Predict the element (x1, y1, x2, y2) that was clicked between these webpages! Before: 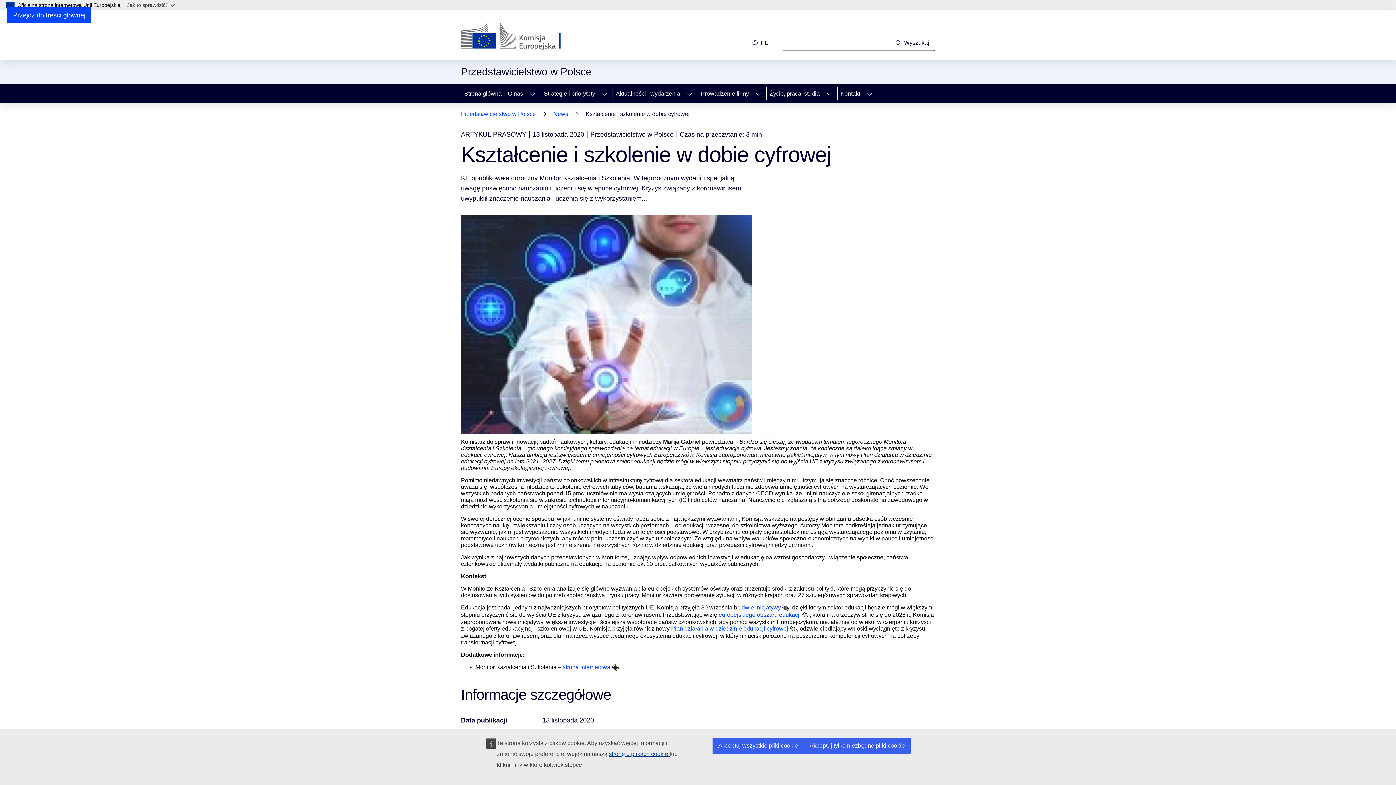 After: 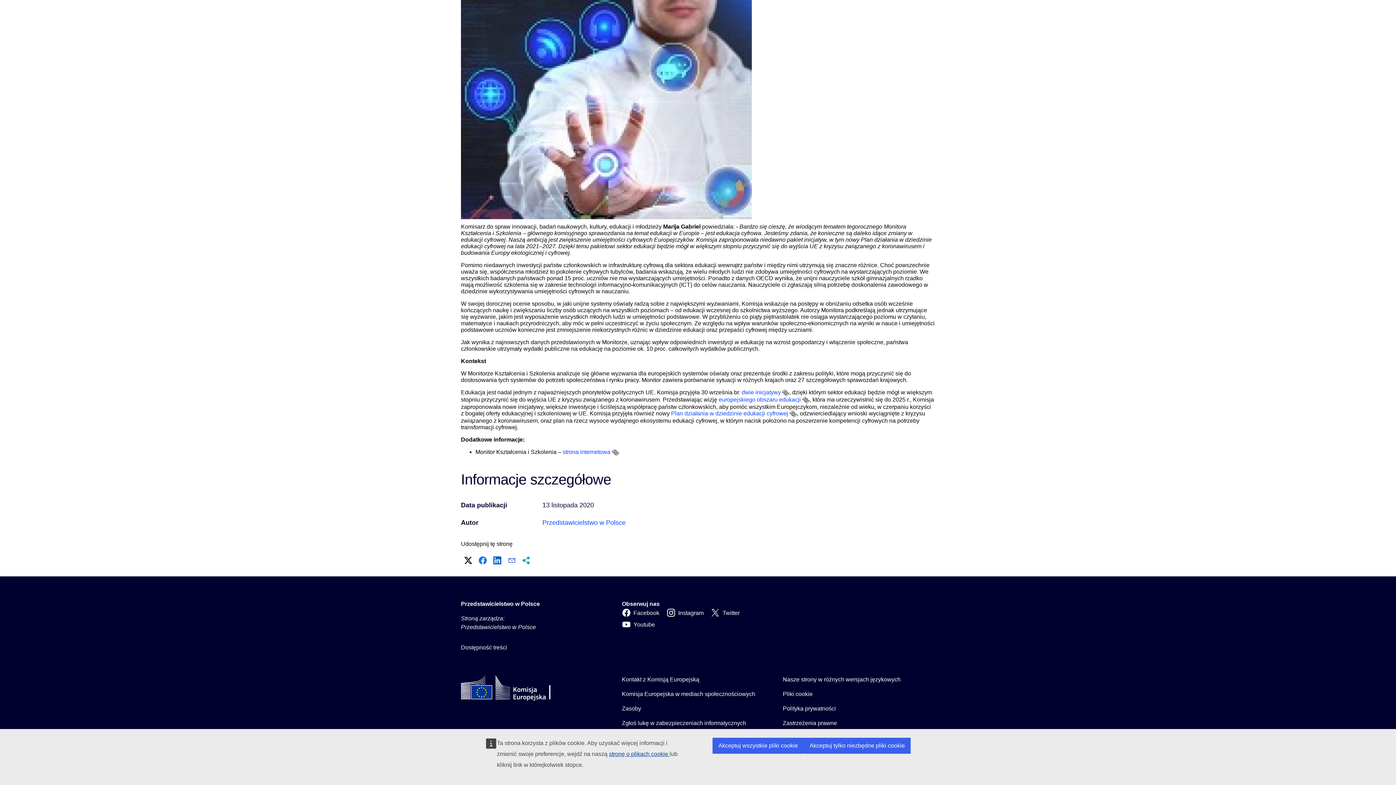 Action: label: Przejdź do treści głównej bbox: (7, 7, 91, 23)